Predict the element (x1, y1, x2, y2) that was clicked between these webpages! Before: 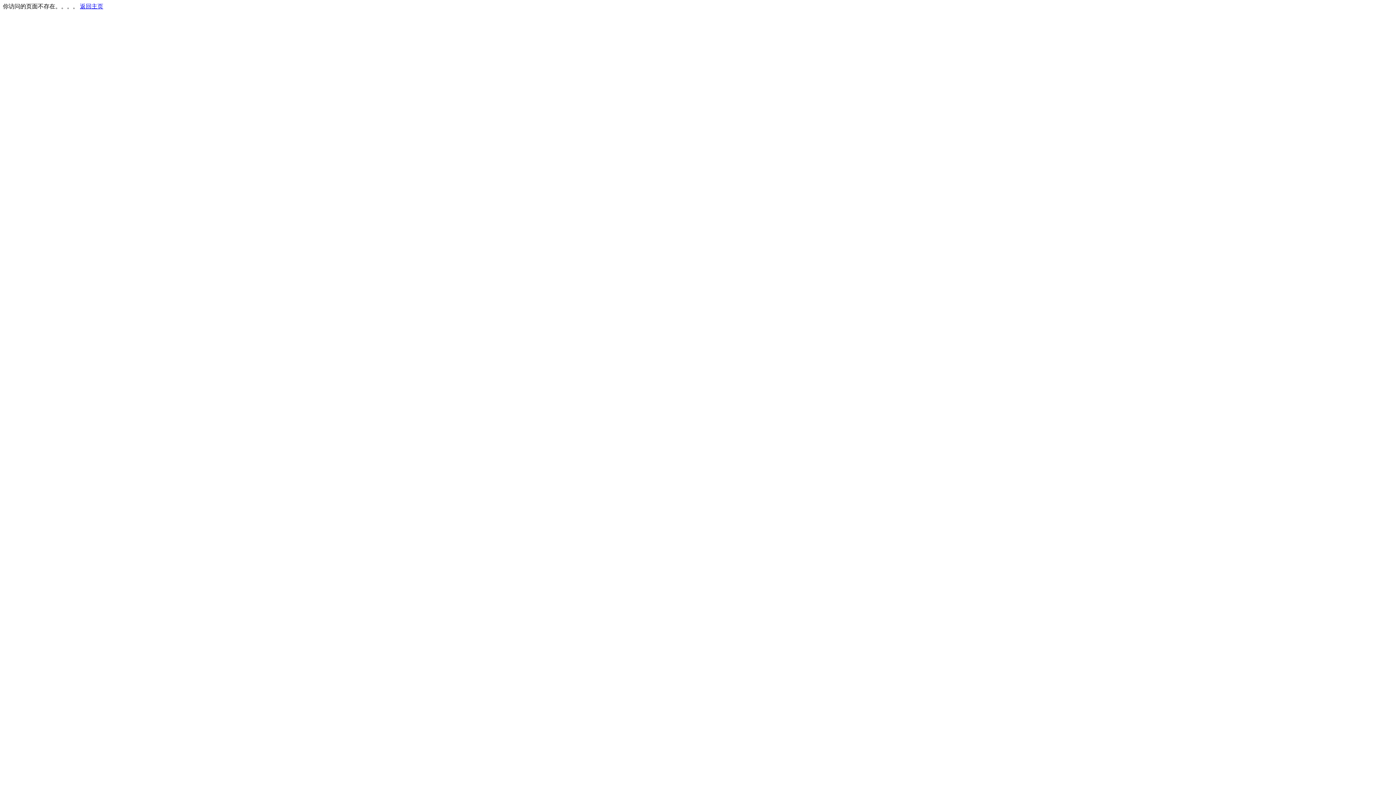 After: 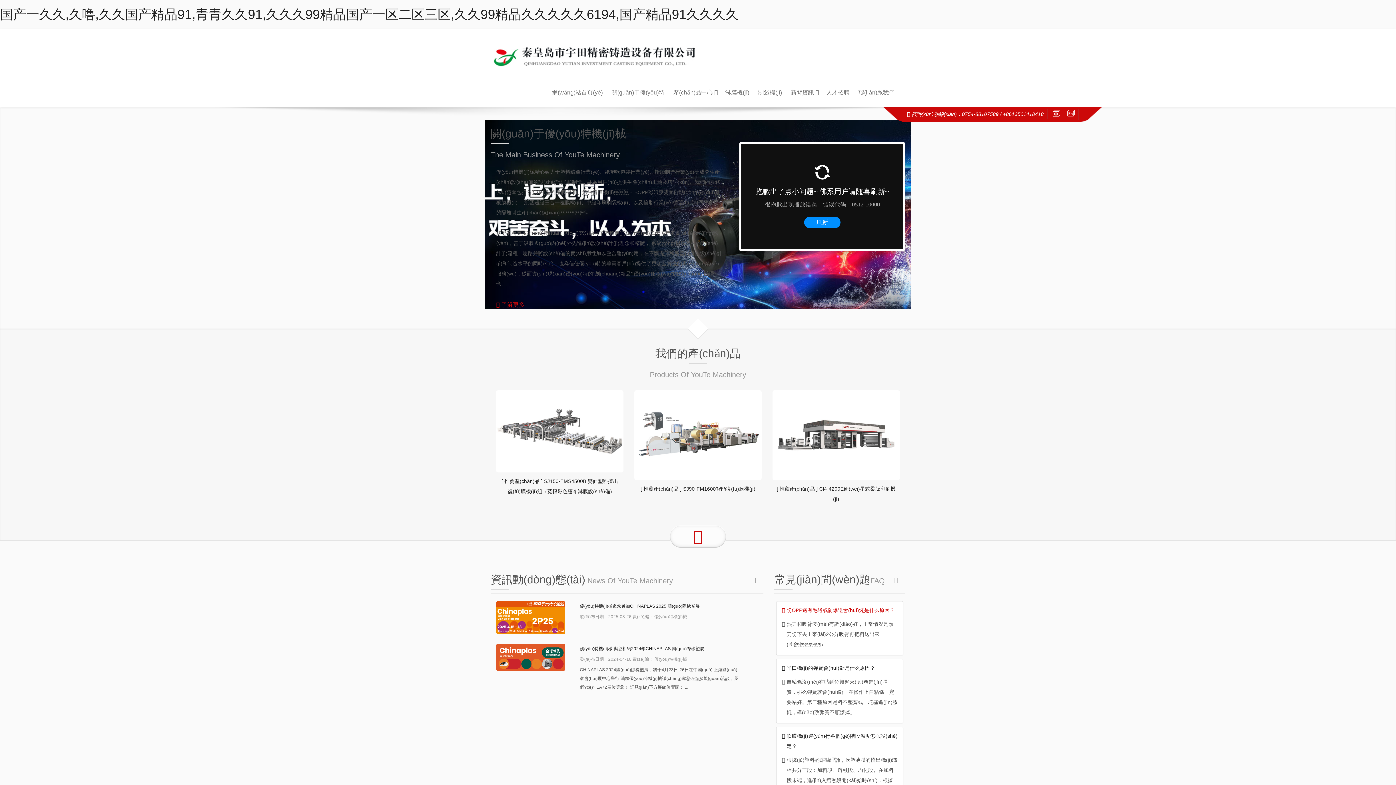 Action: label: 返回主页 bbox: (80, 3, 103, 9)